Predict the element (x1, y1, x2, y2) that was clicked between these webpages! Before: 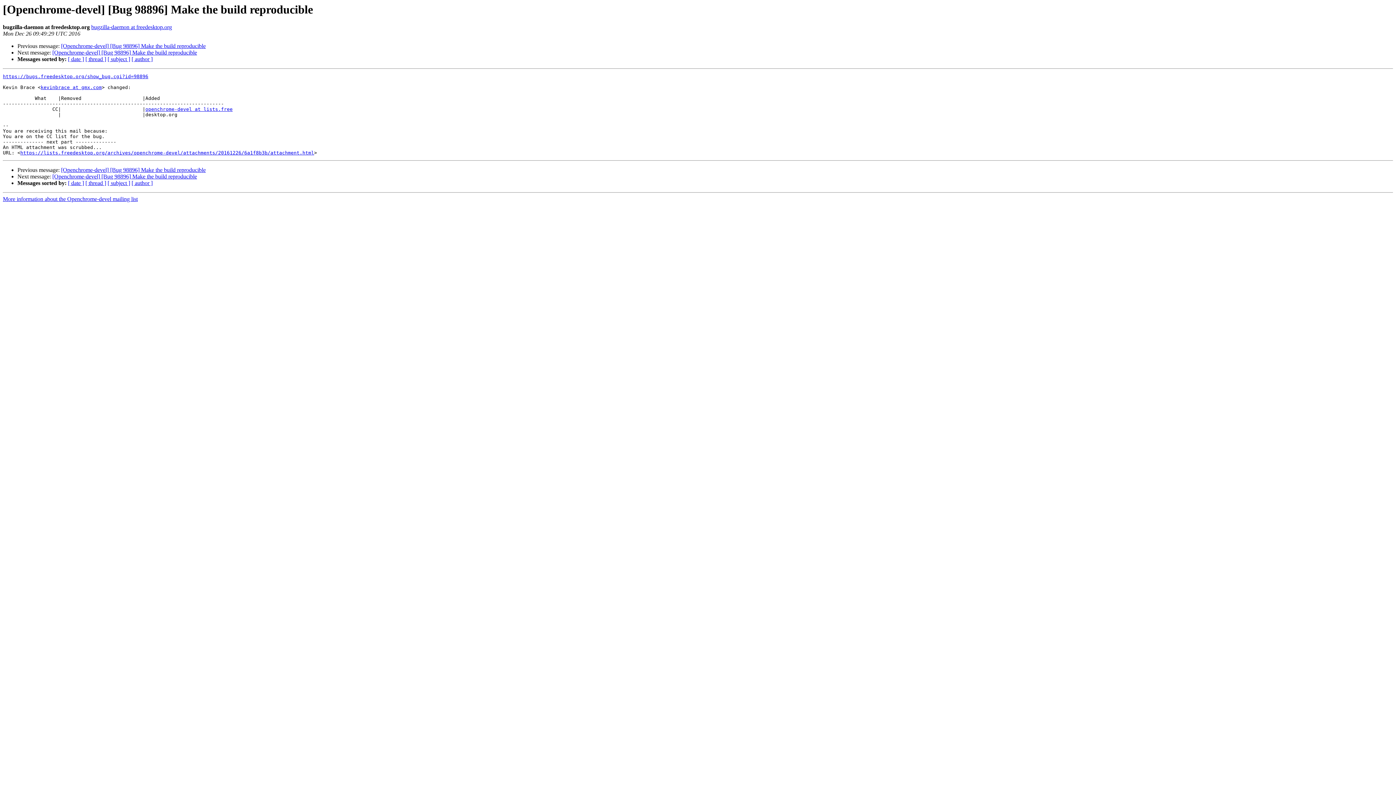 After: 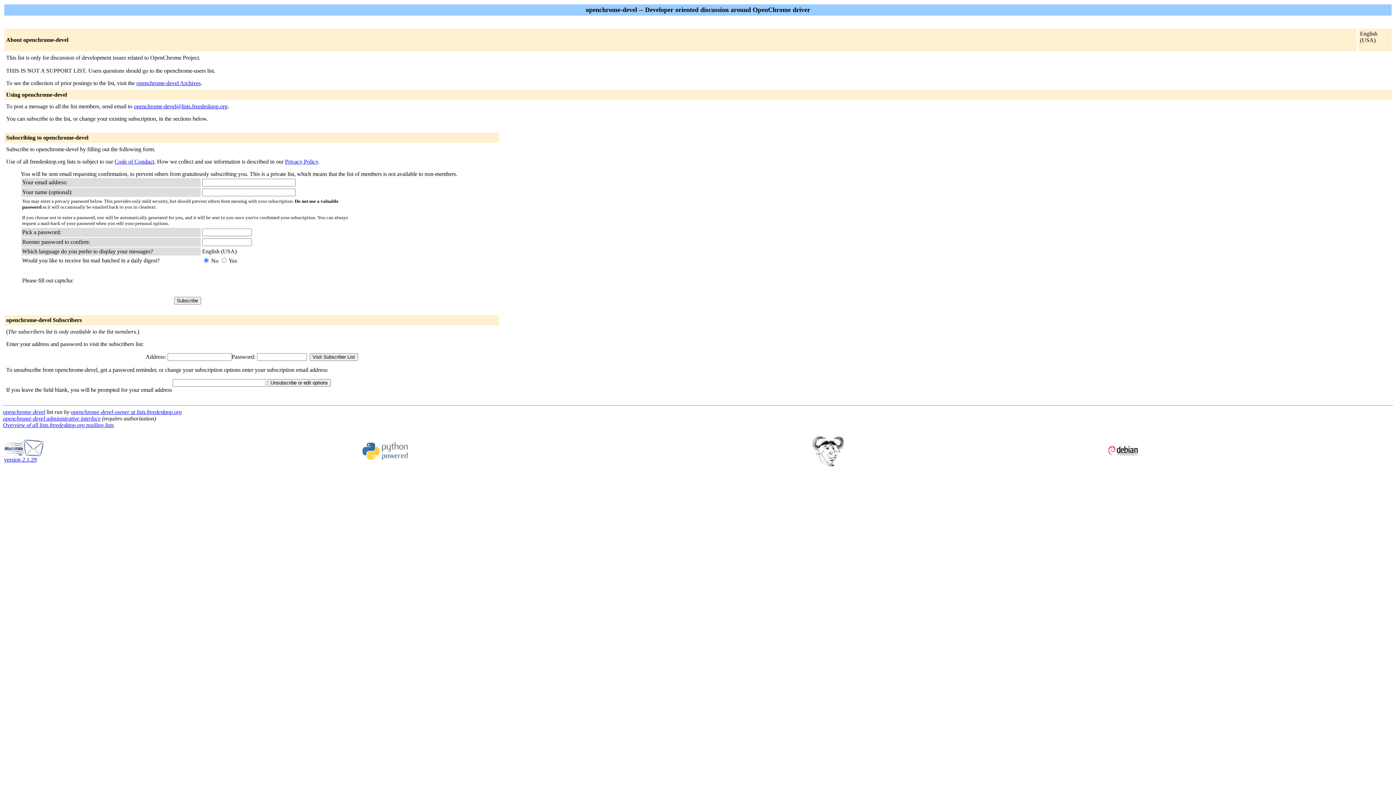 Action: label: More information about the Openchrome-devel mailing list bbox: (2, 196, 137, 202)